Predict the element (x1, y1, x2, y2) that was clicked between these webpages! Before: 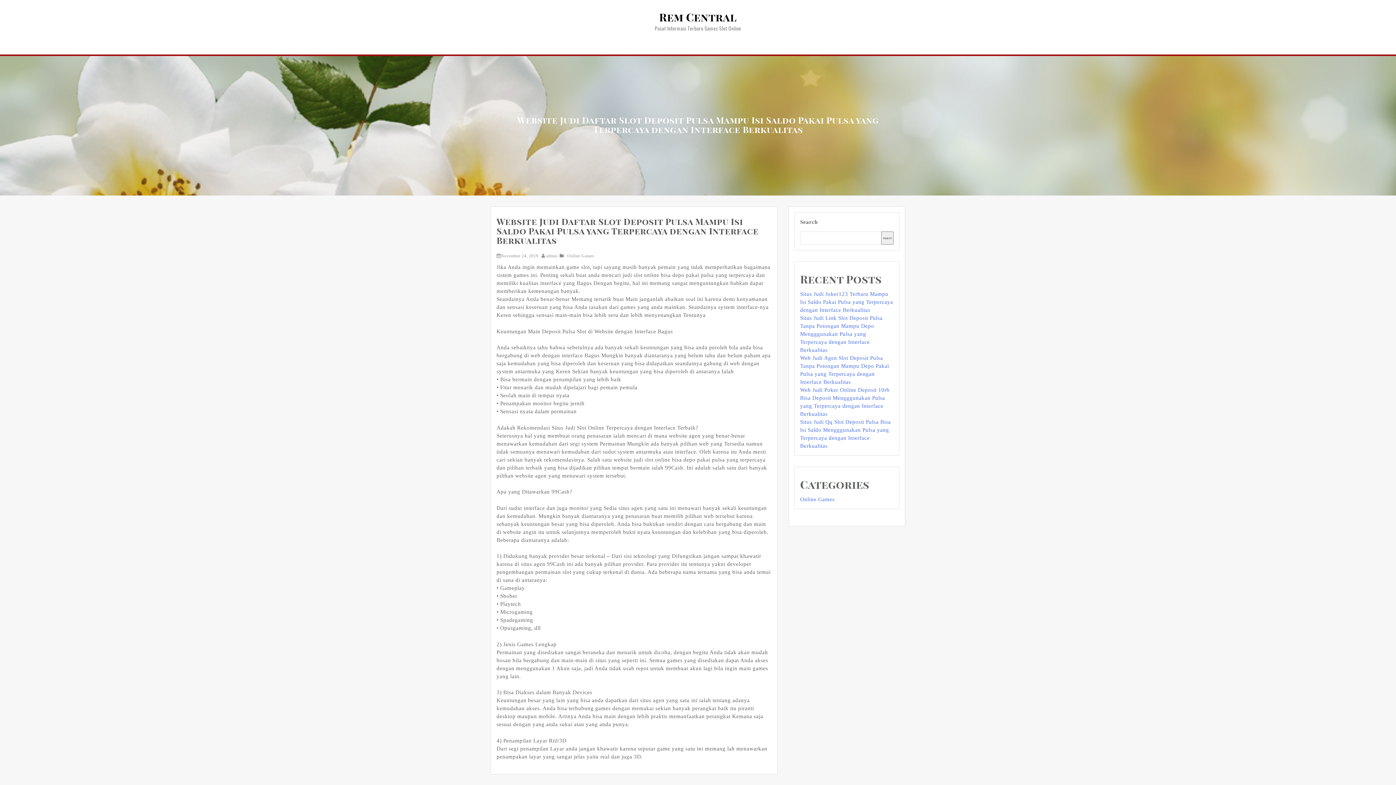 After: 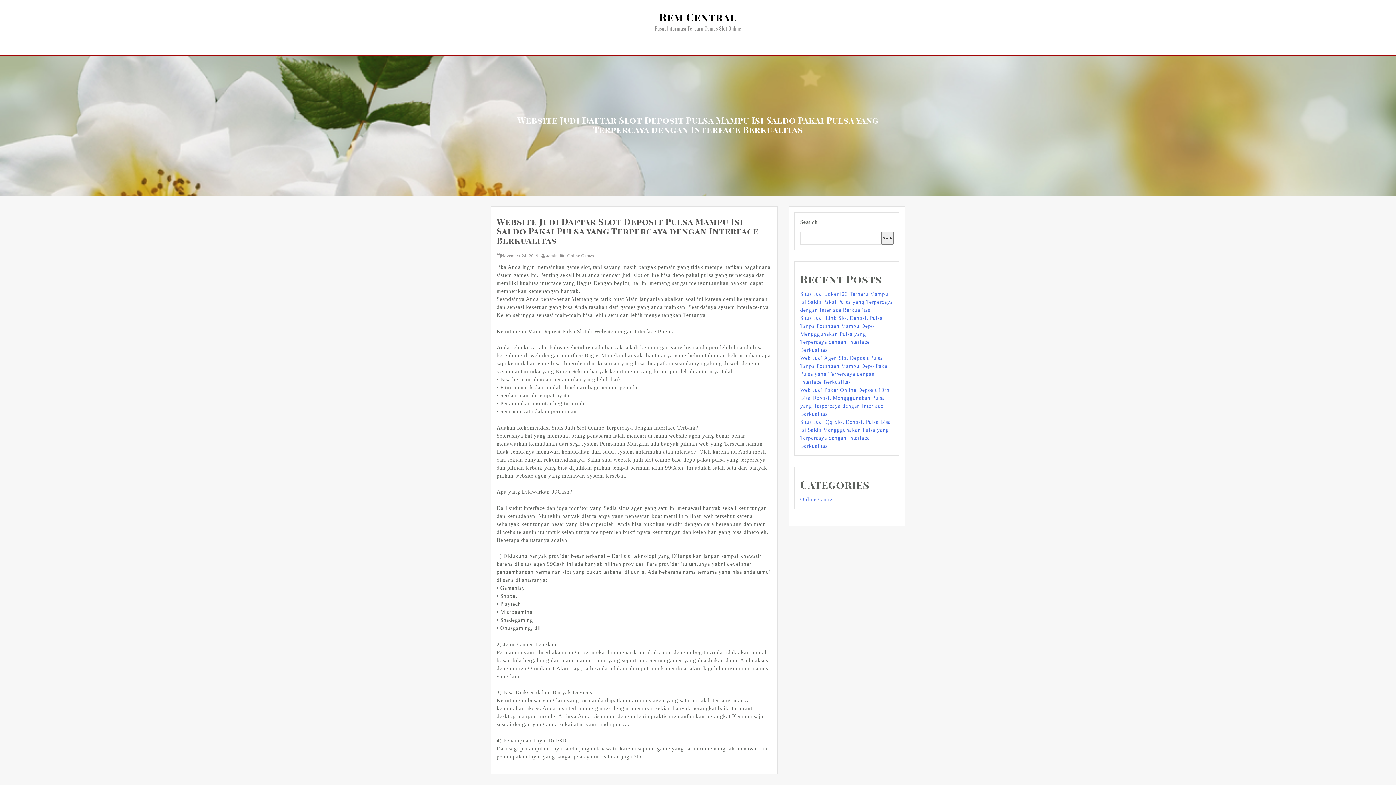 Action: bbox: (496, 253, 538, 258) label: November 24, 2019